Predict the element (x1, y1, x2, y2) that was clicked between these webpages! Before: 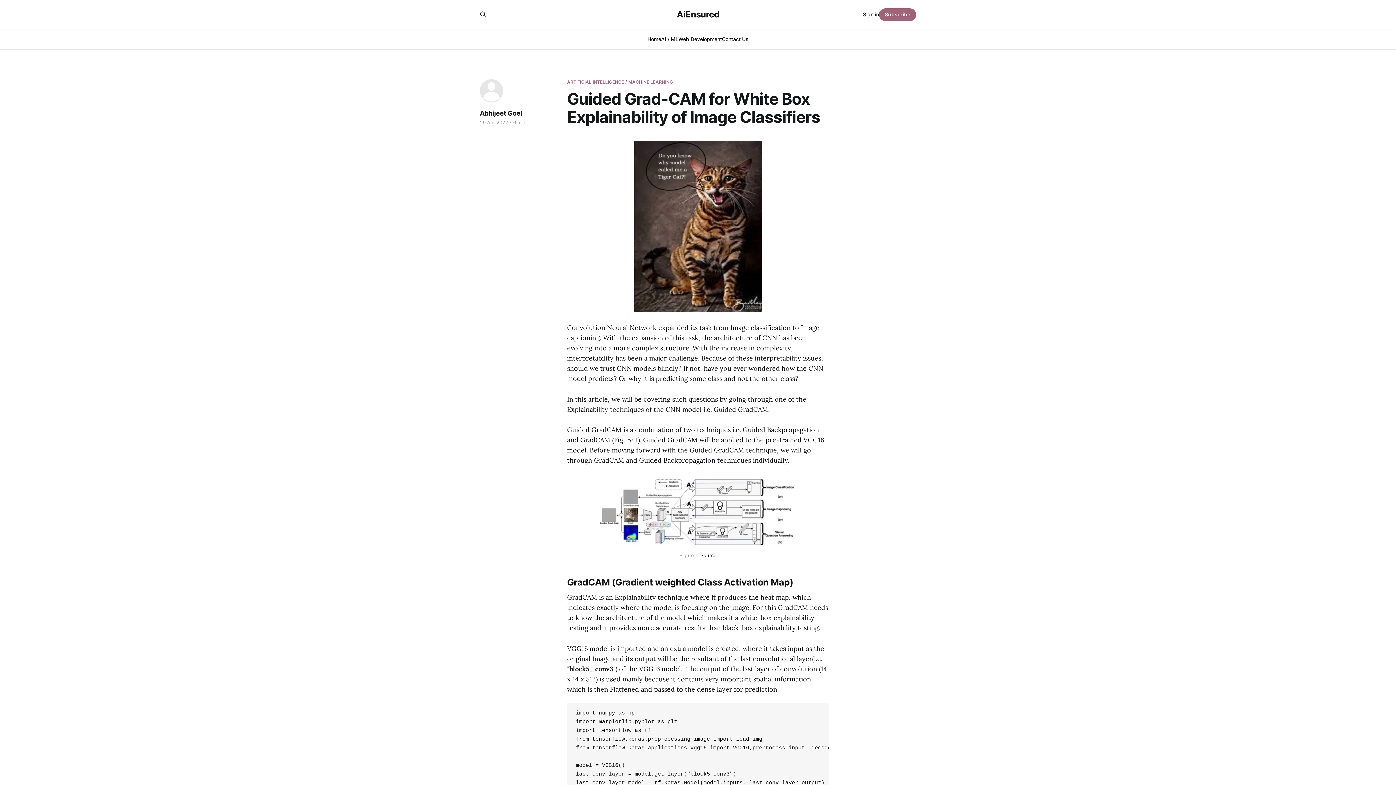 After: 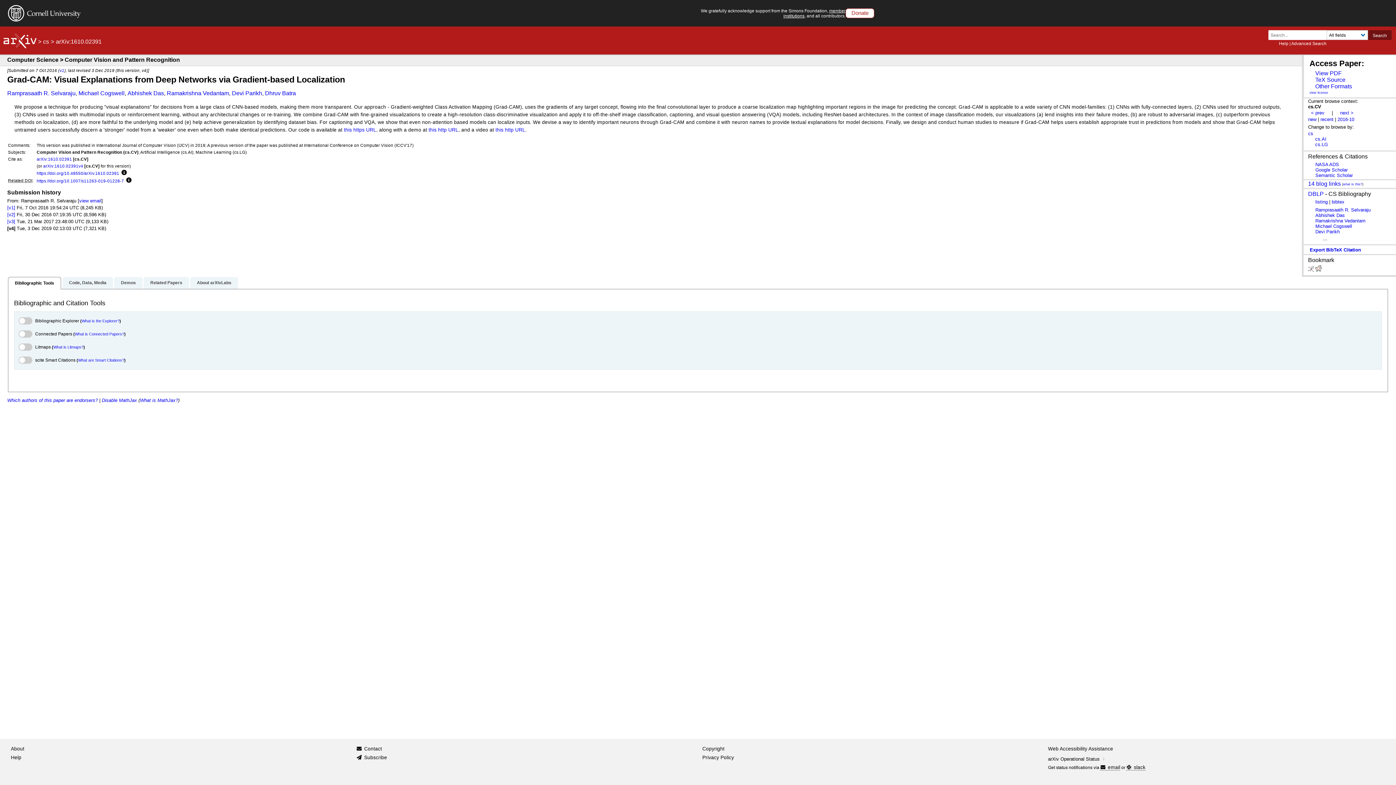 Action: label: Source bbox: (700, 552, 716, 558)